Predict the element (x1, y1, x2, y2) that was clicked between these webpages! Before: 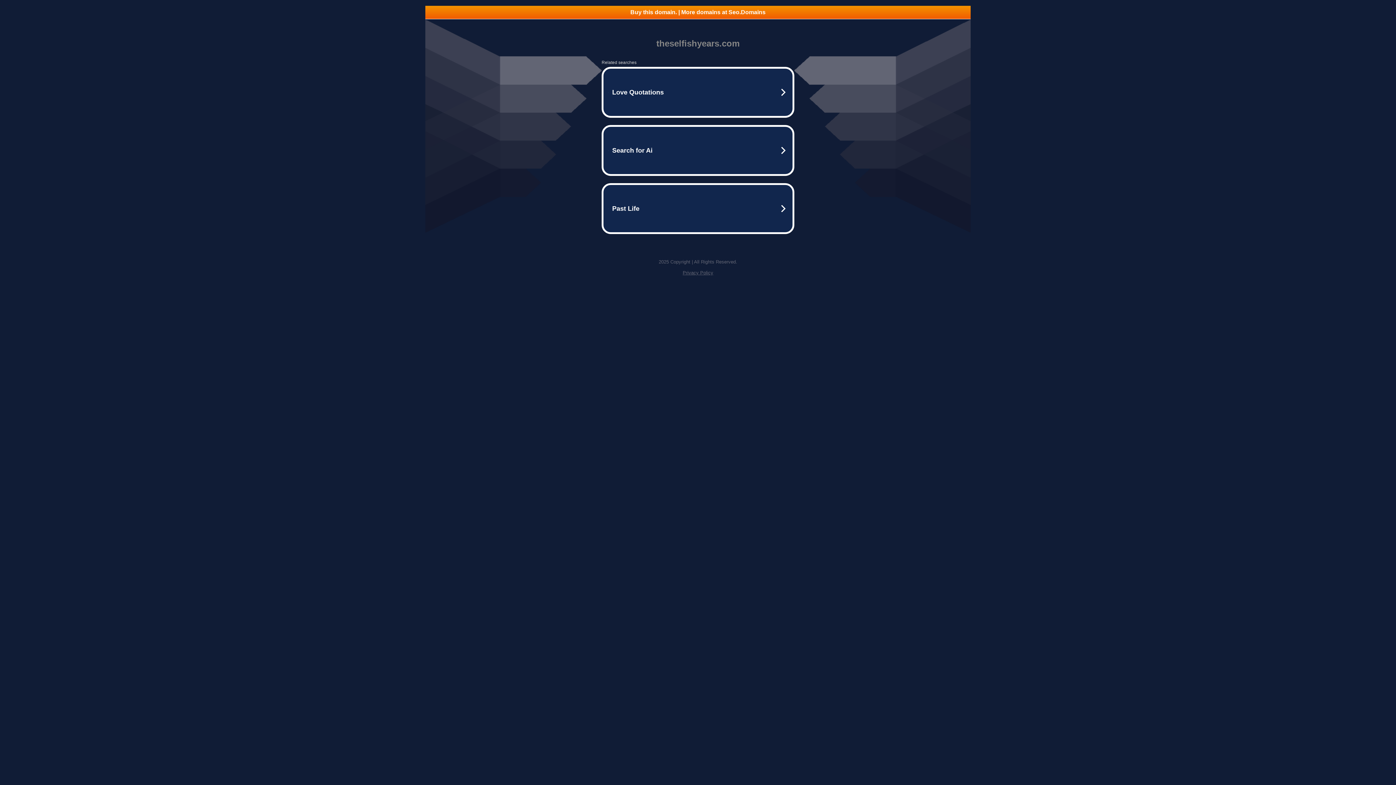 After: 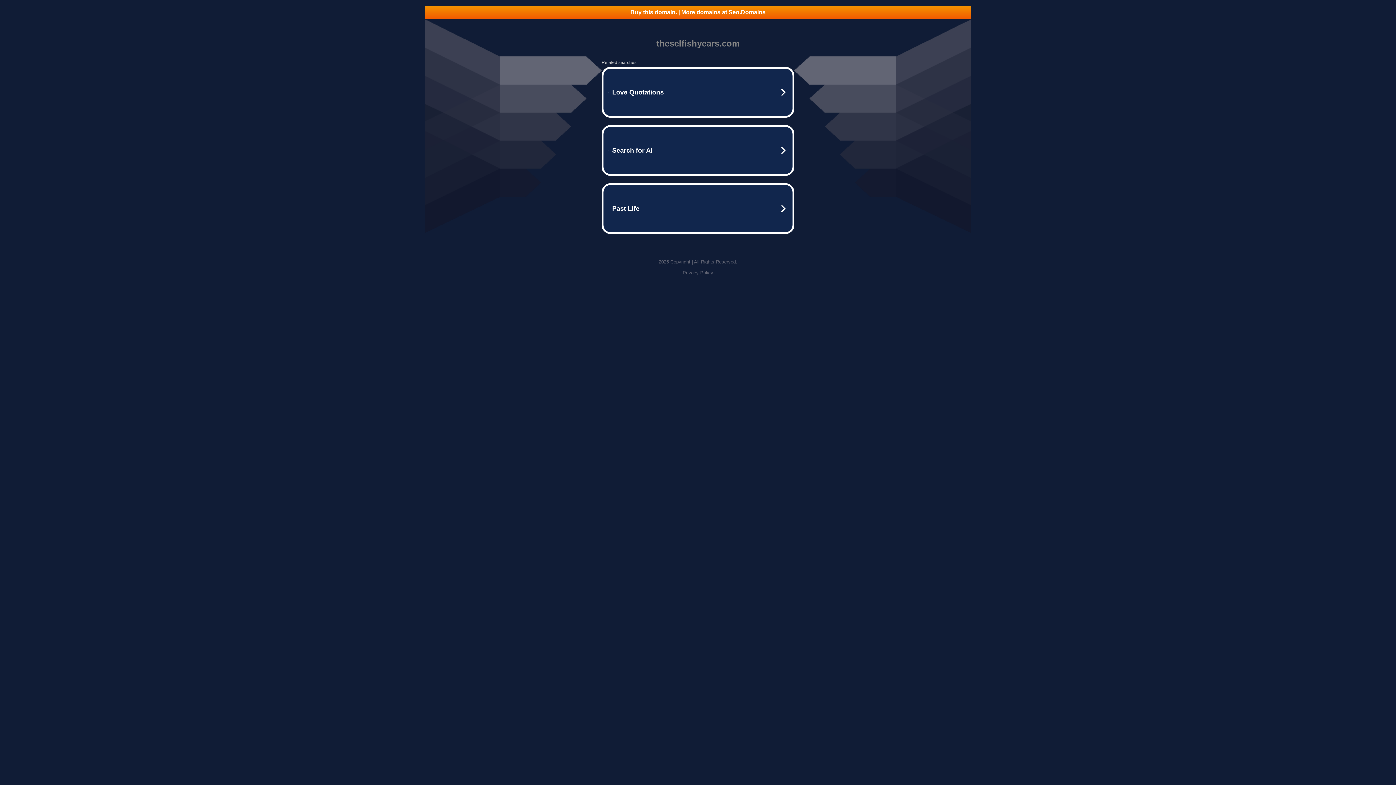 Action: bbox: (425, 5, 970, 18) label: Buy this domain. | More domains at Seo.Domains